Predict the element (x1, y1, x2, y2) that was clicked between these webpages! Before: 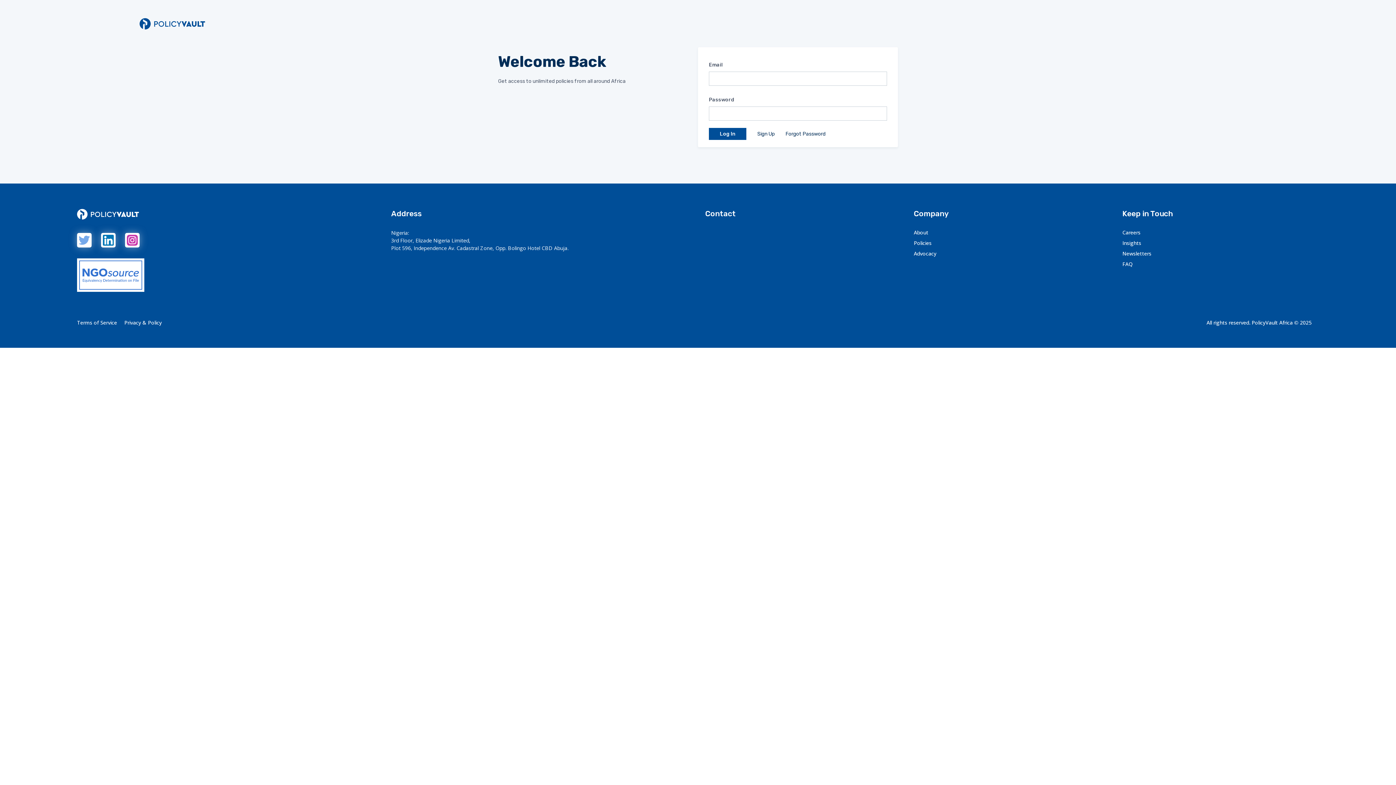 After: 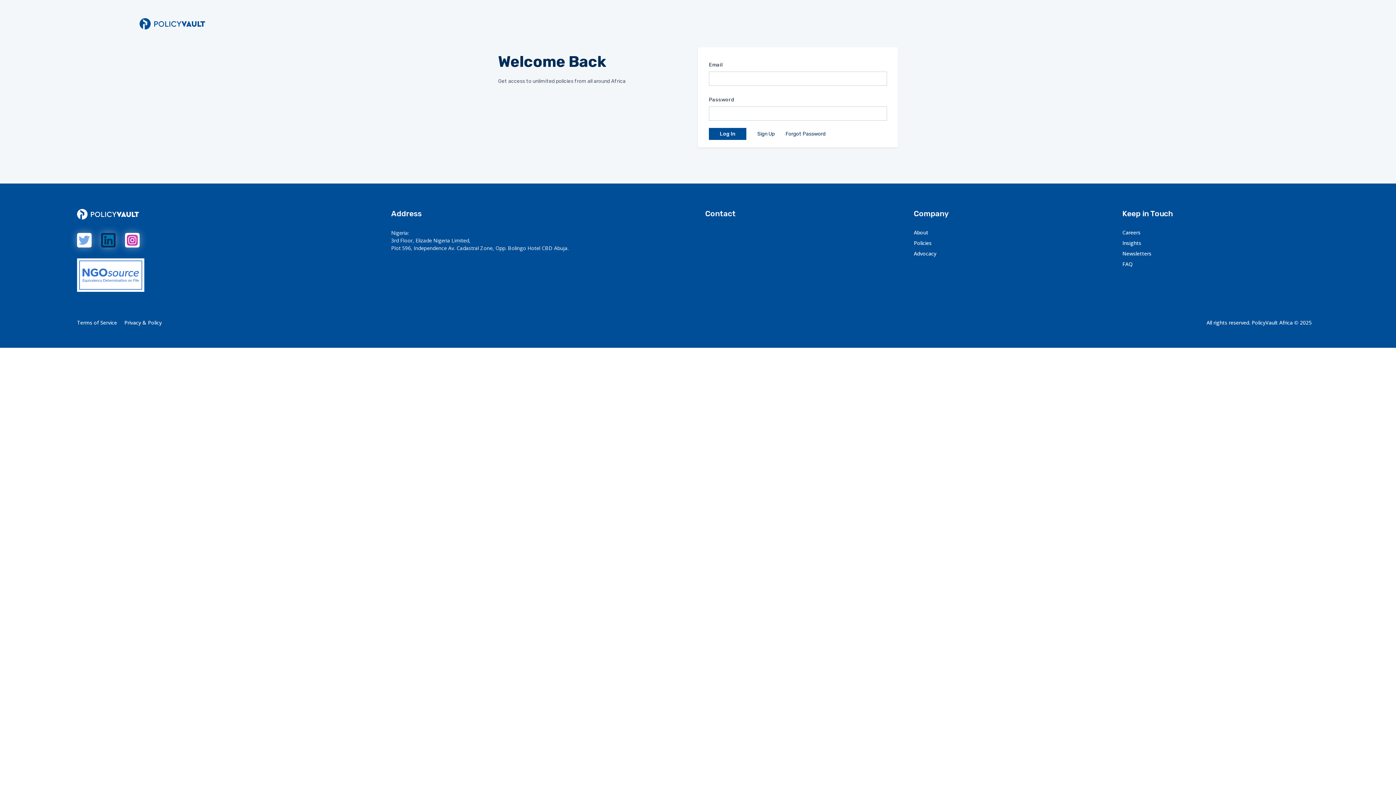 Action: bbox: (101, 233, 115, 247)